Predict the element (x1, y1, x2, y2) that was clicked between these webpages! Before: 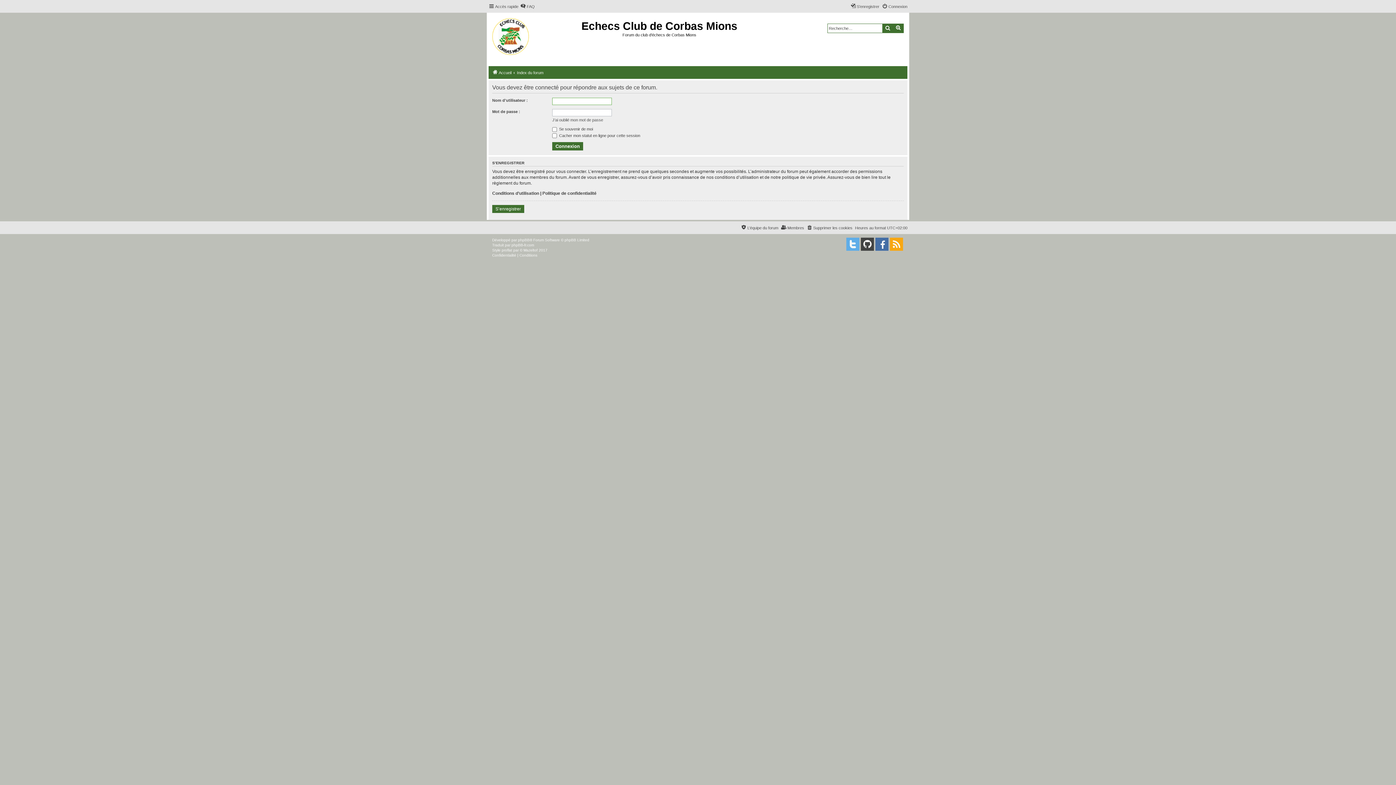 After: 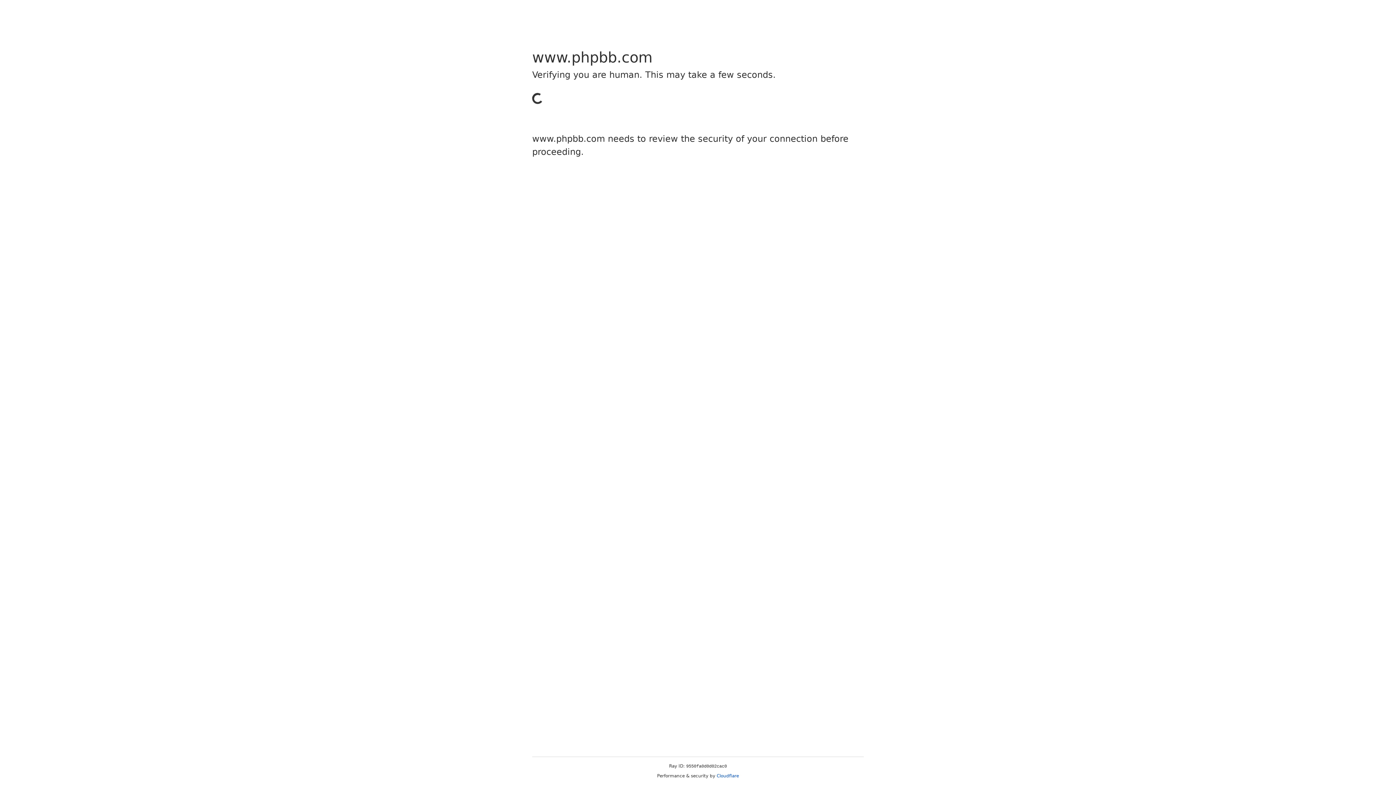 Action: label: phpBB bbox: (518, 237, 529, 242)